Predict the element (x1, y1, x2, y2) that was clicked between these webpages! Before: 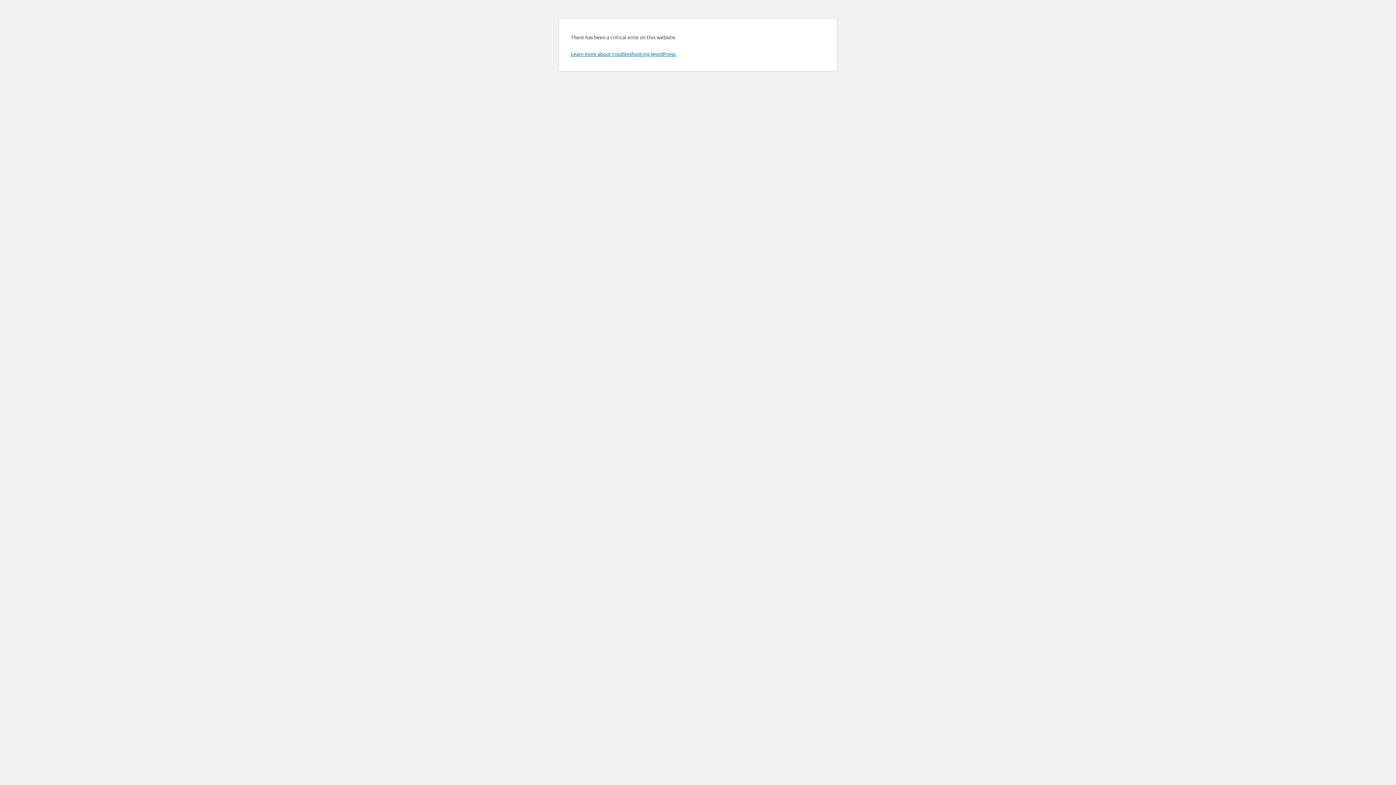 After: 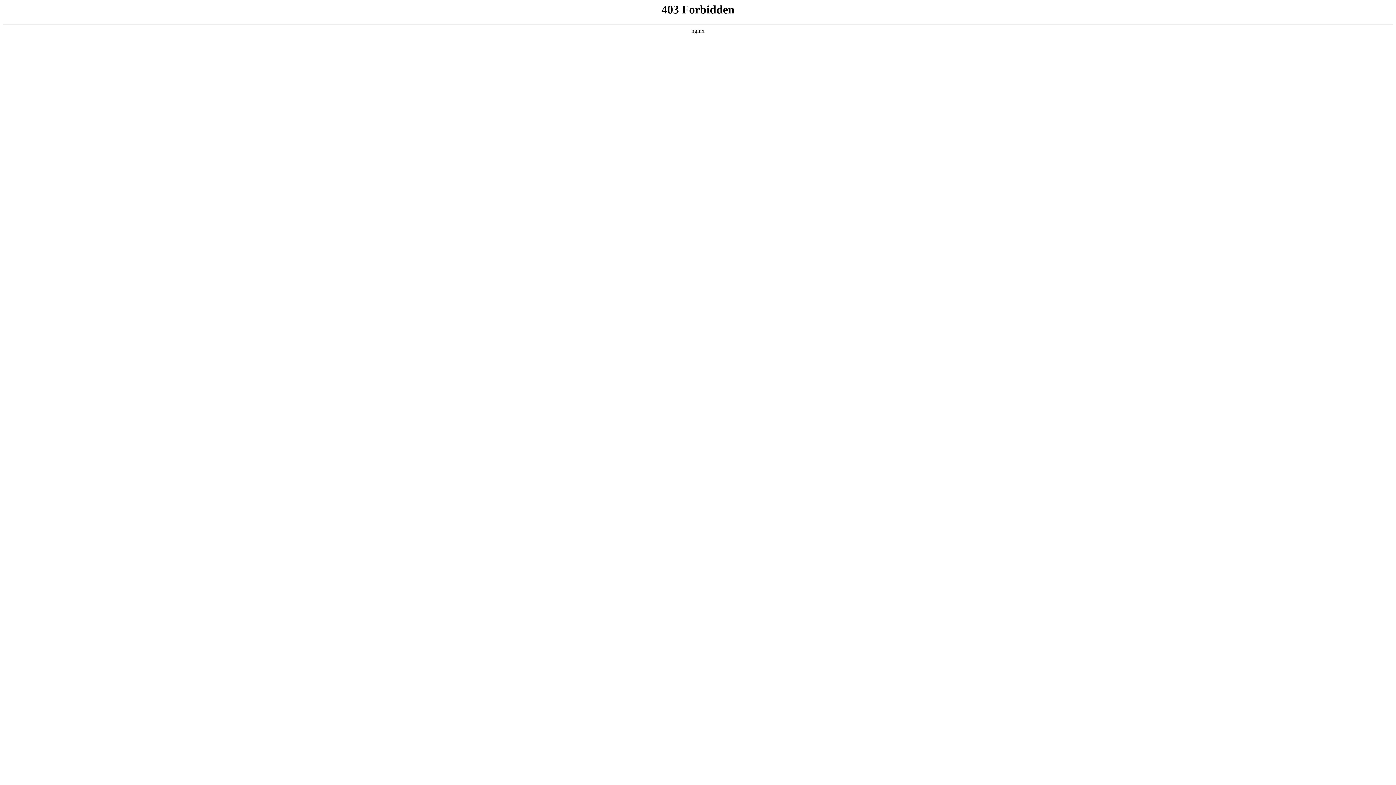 Action: label: Learn more about troubleshooting WordPress. bbox: (570, 50, 676, 57)